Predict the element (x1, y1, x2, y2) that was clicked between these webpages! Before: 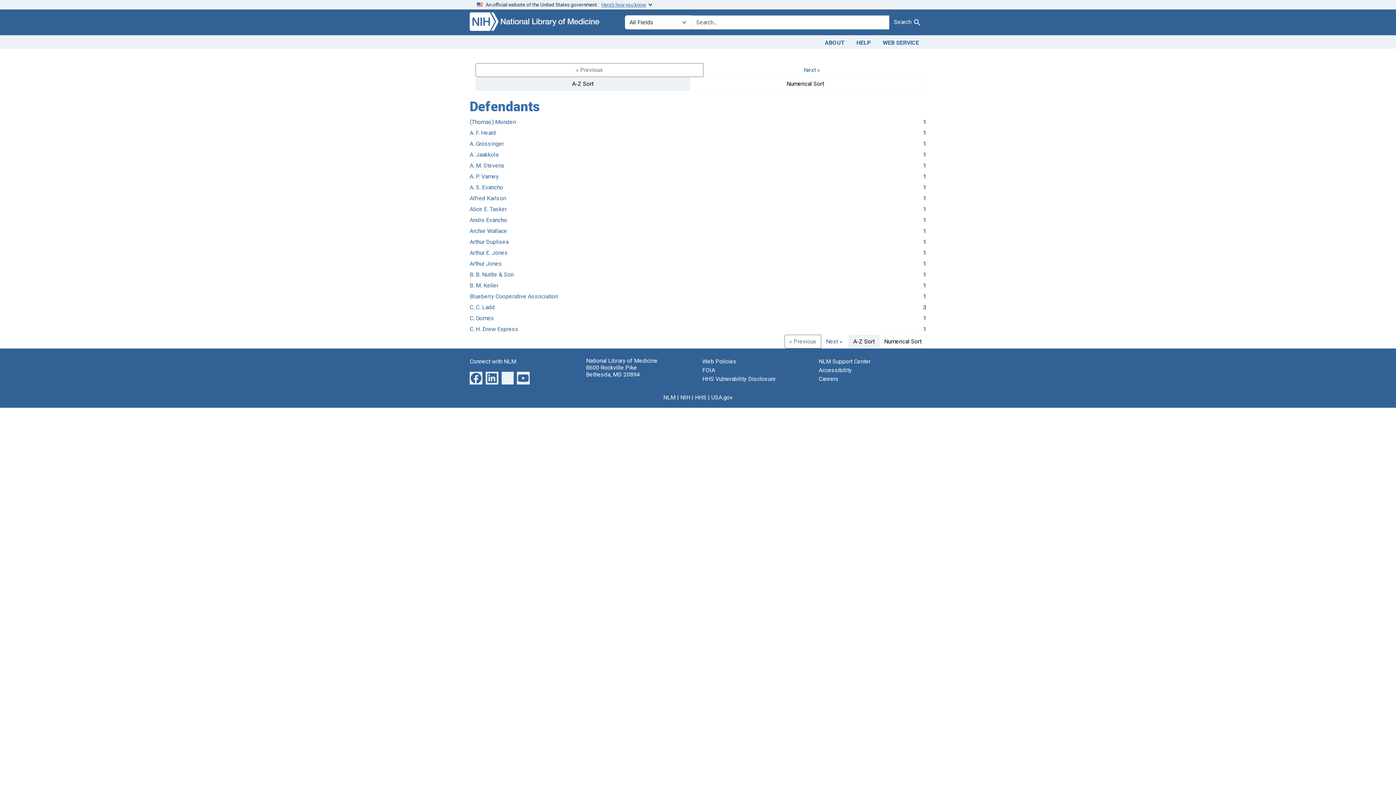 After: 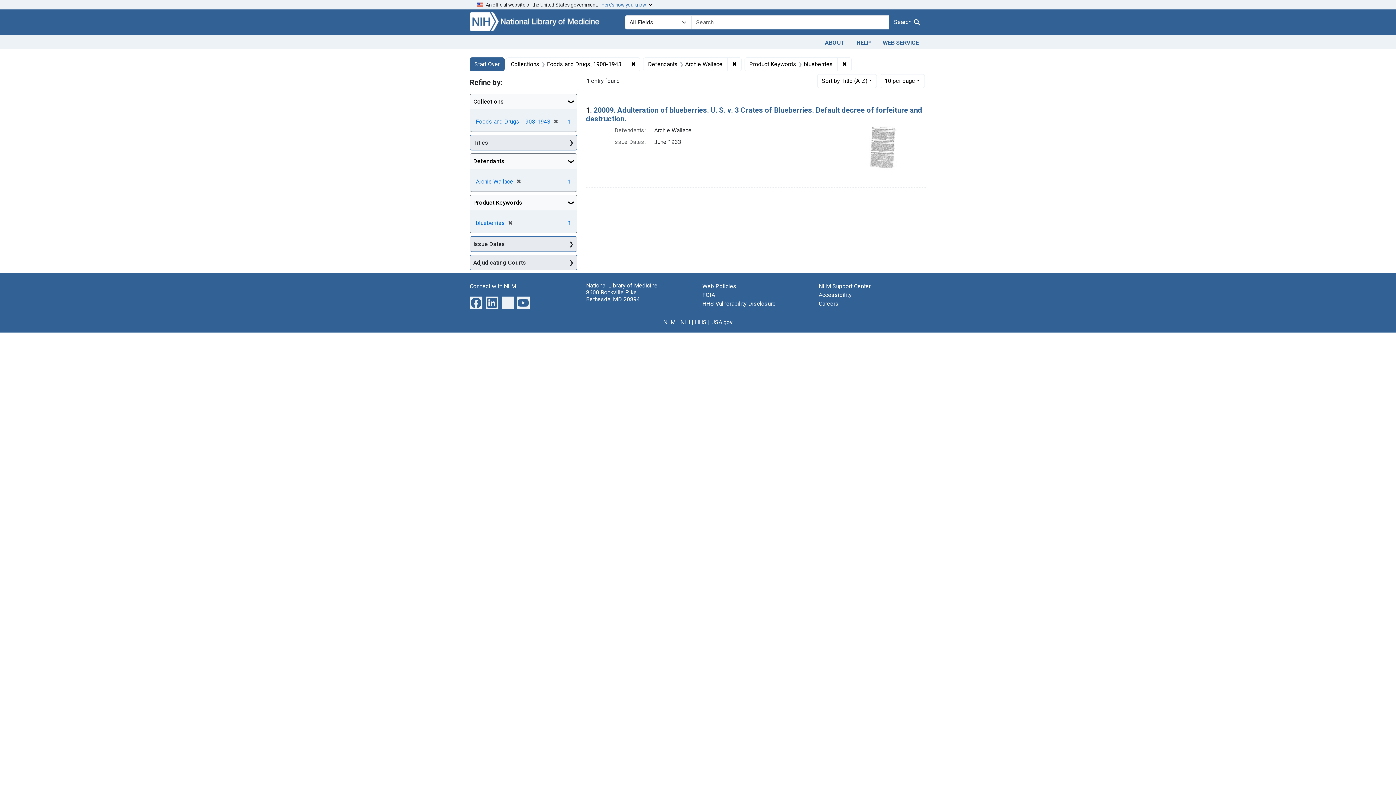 Action: label: Archie Wallace bbox: (469, 227, 507, 234)